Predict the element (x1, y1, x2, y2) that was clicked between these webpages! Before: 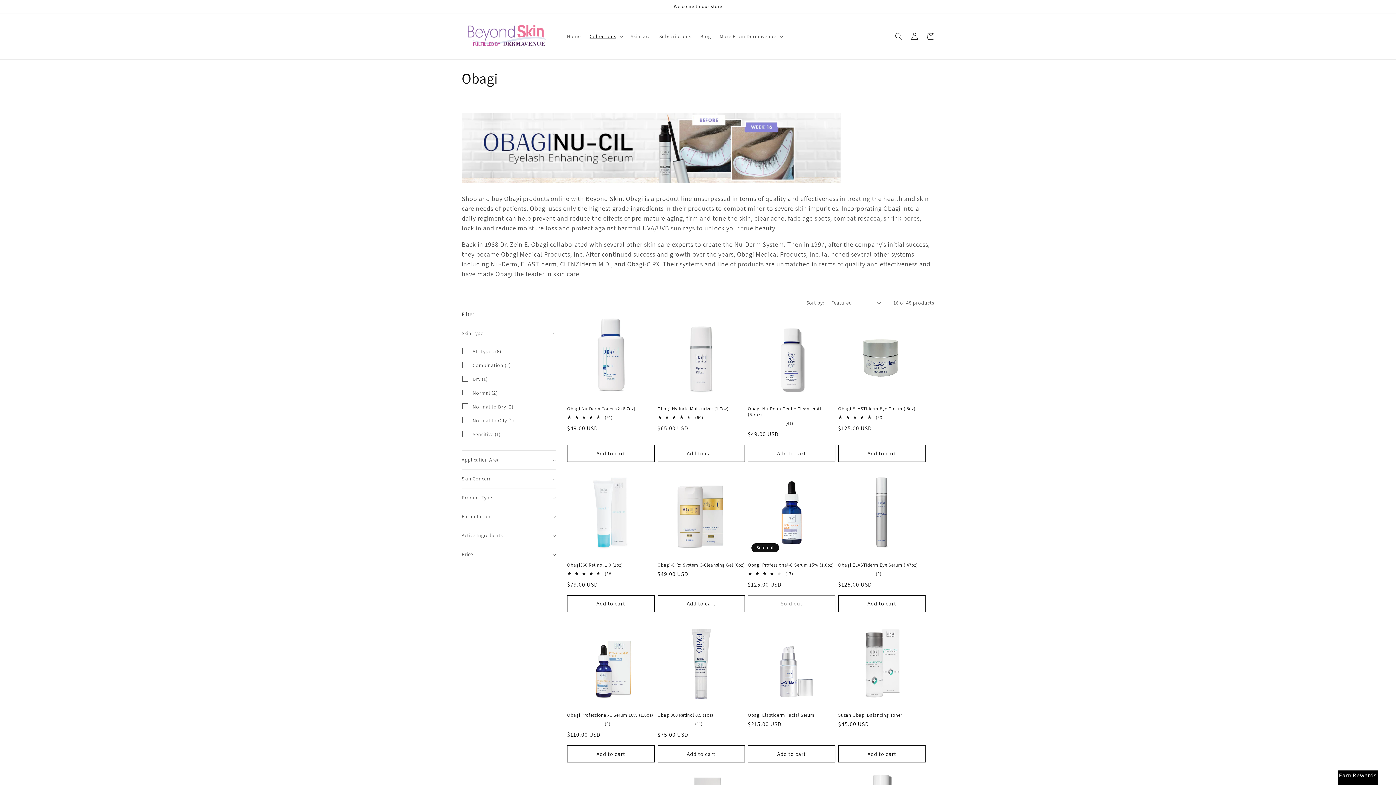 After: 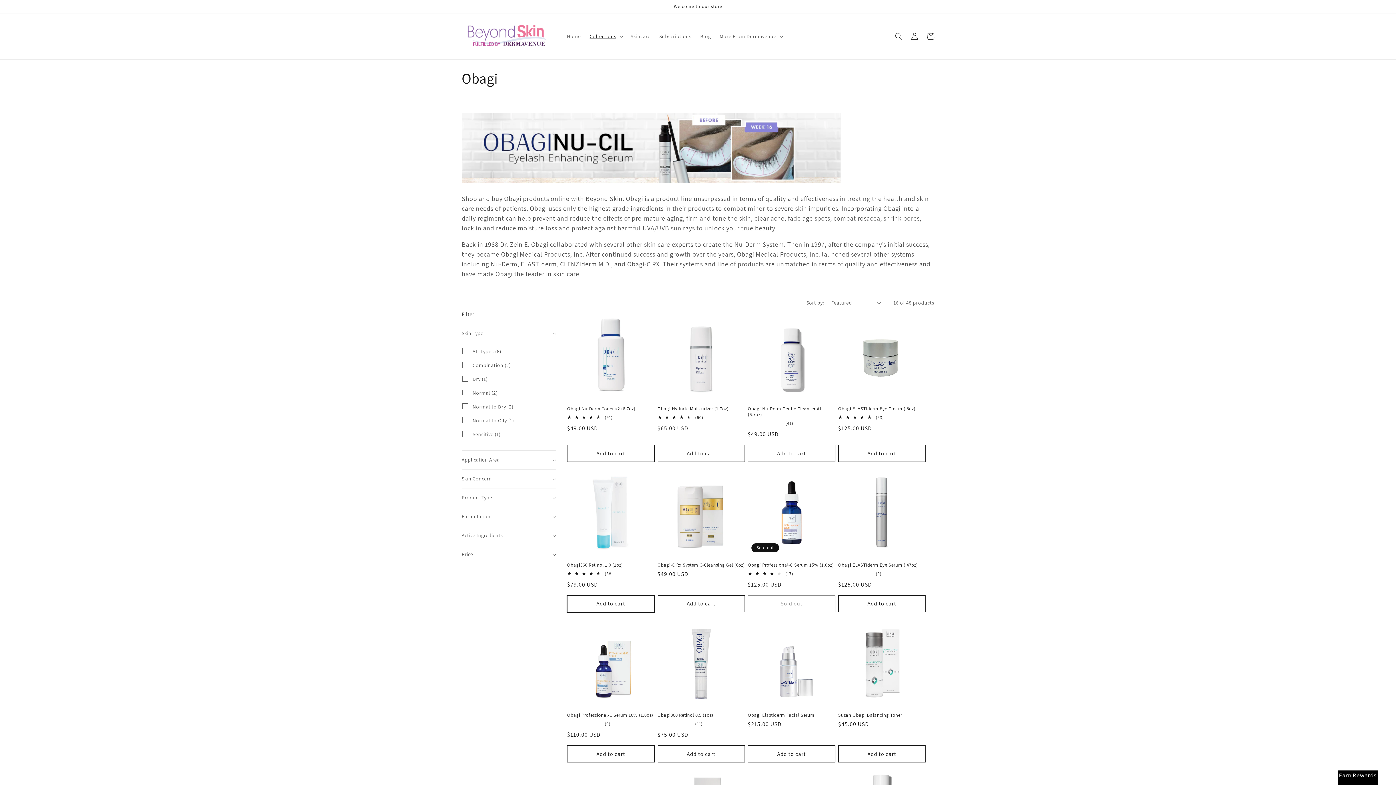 Action: label: Add to cart bbox: (567, 595, 654, 612)